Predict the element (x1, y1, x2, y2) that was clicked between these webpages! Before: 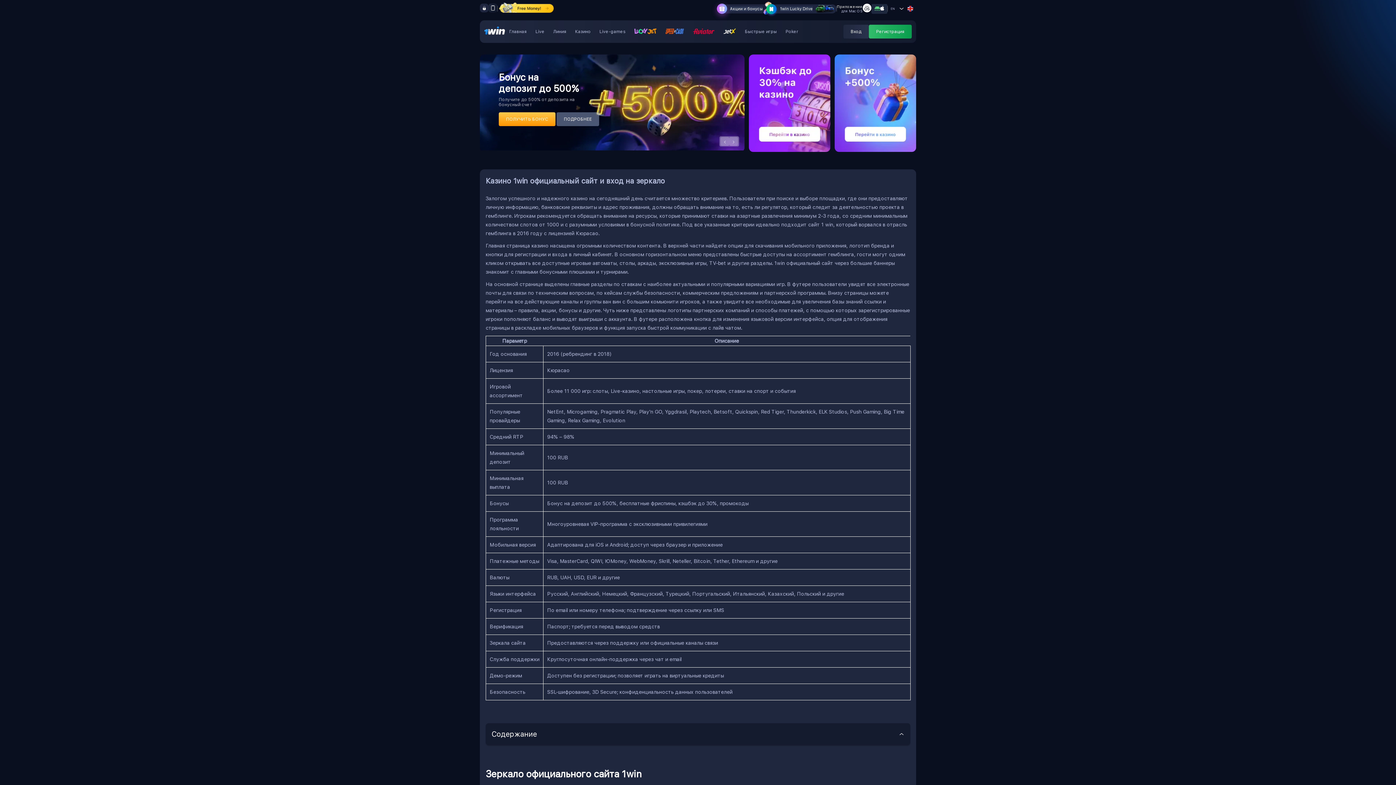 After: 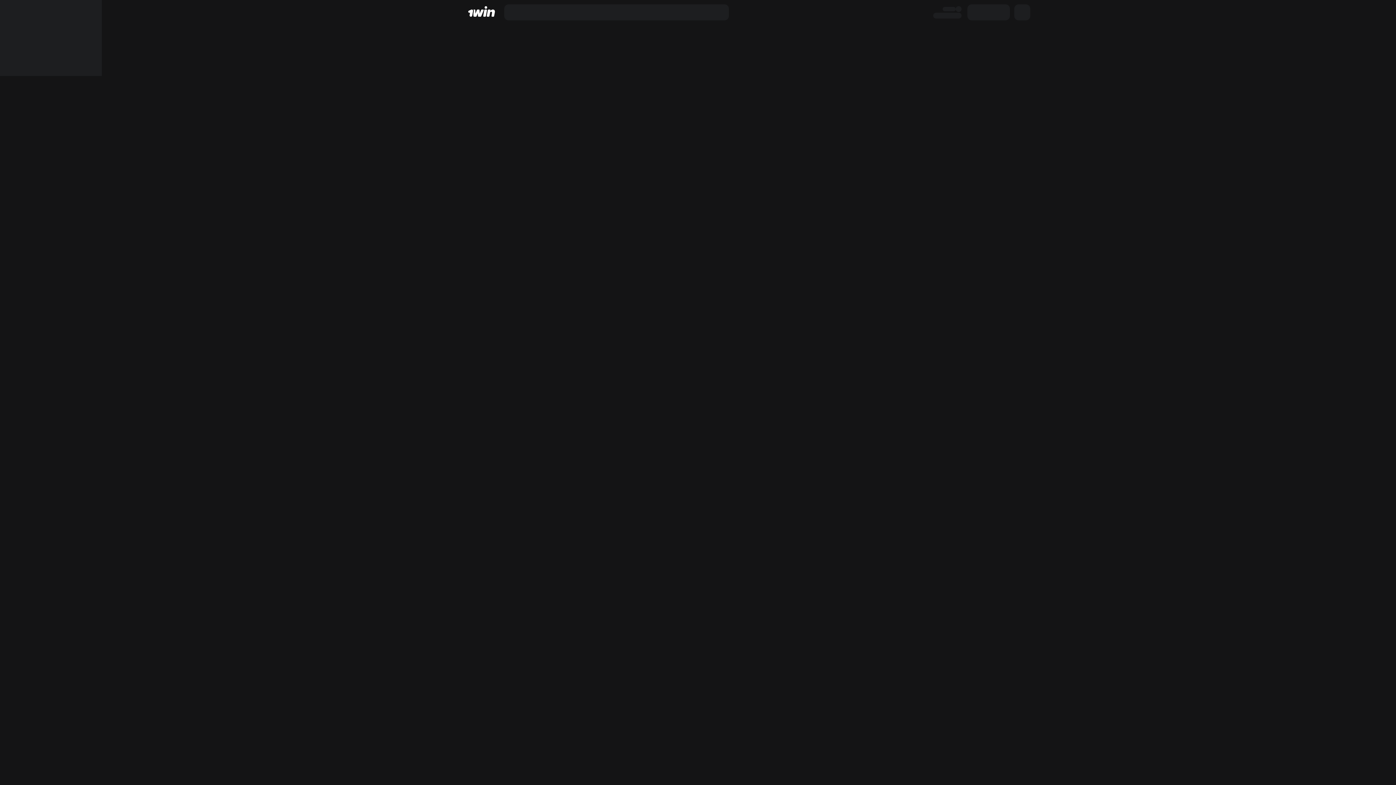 Action: label: 1win Lucky Drive bbox: (780, 6, 813, 11)